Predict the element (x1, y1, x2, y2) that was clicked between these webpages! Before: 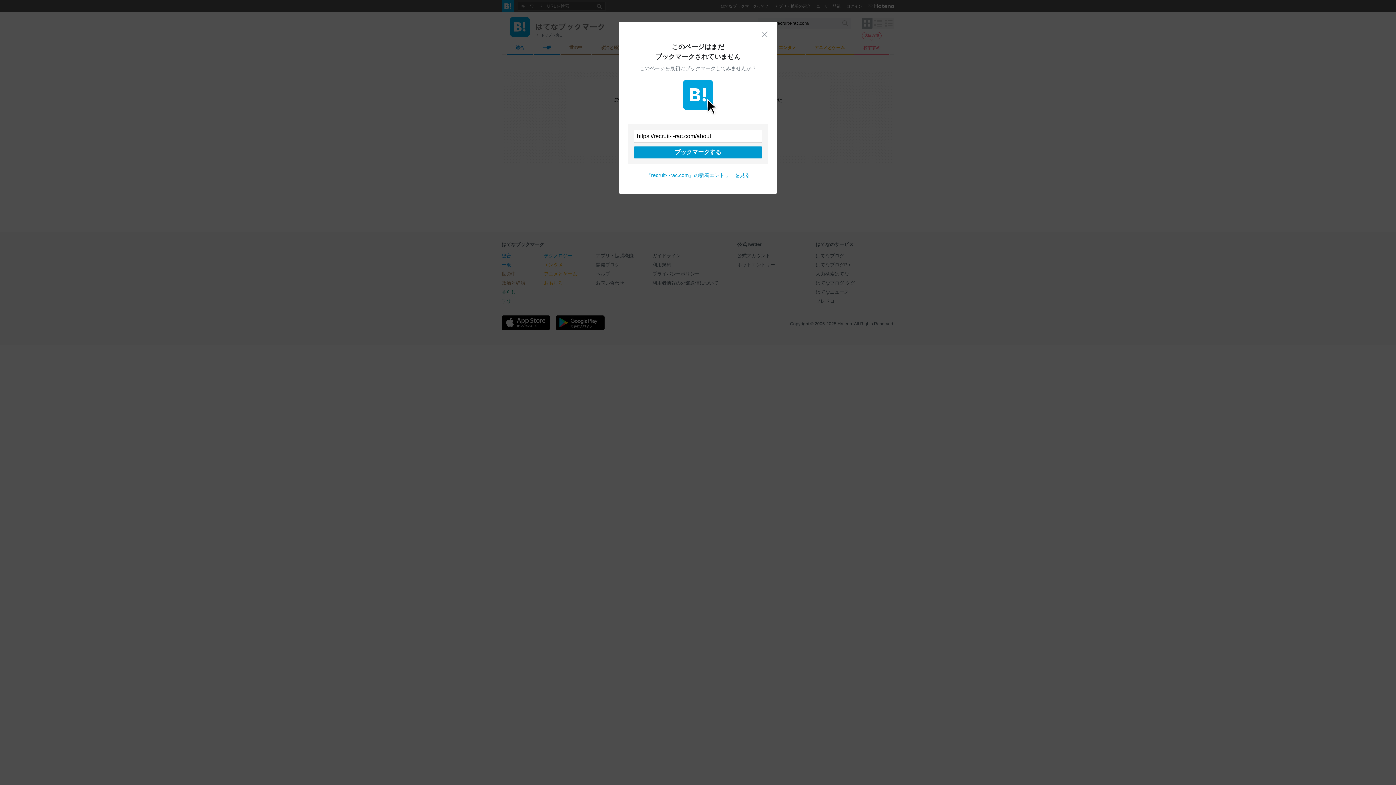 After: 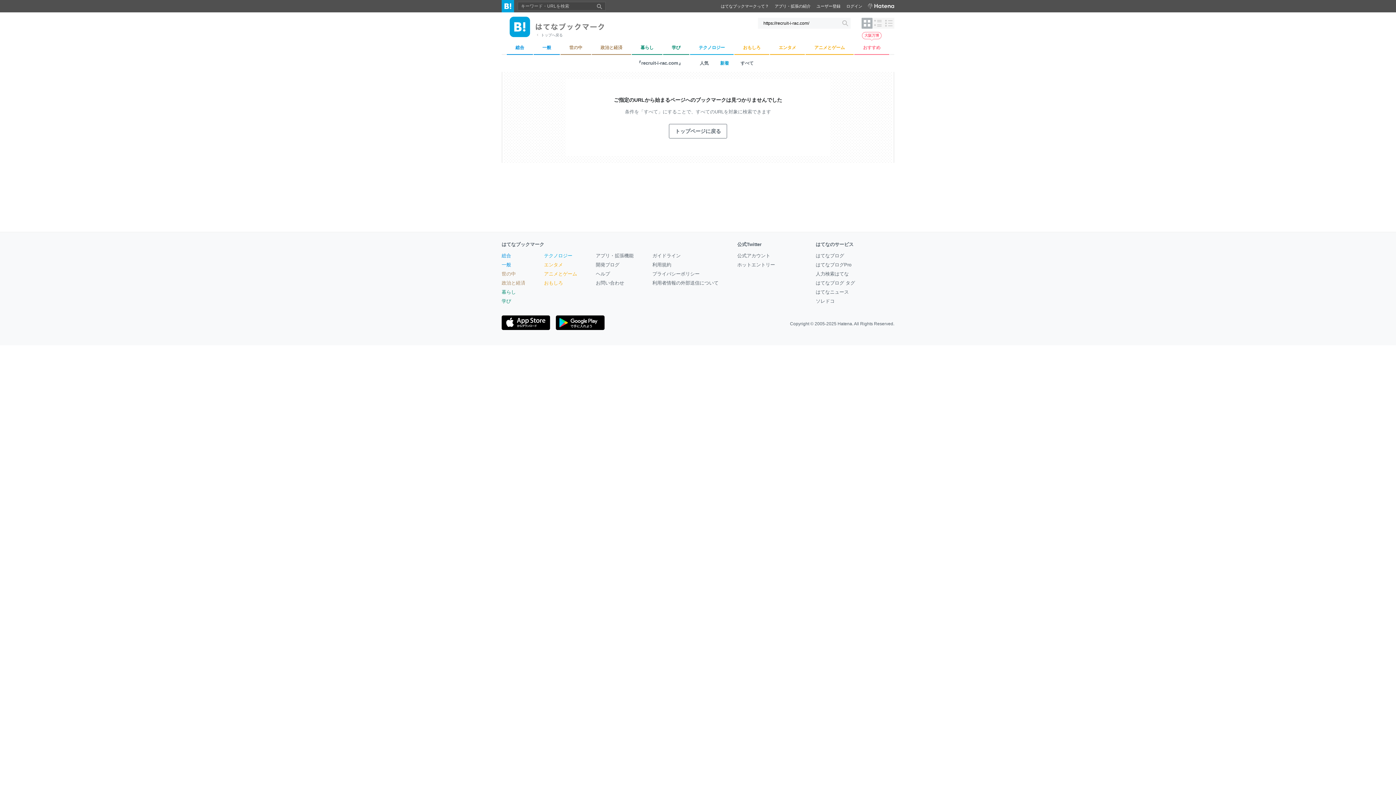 Action: label: 『recruit-i-rac.com』の新着エントリーを見る bbox: (646, 172, 750, 178)